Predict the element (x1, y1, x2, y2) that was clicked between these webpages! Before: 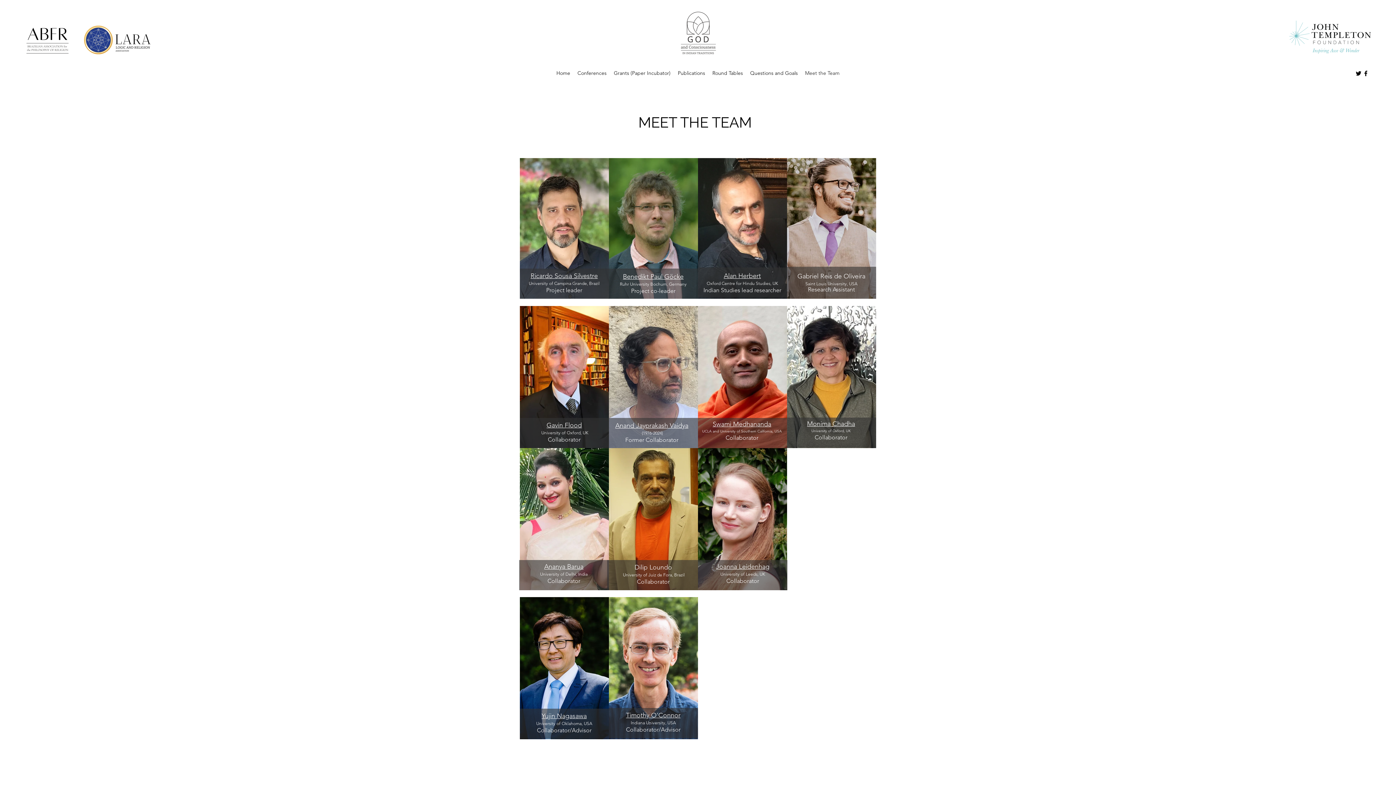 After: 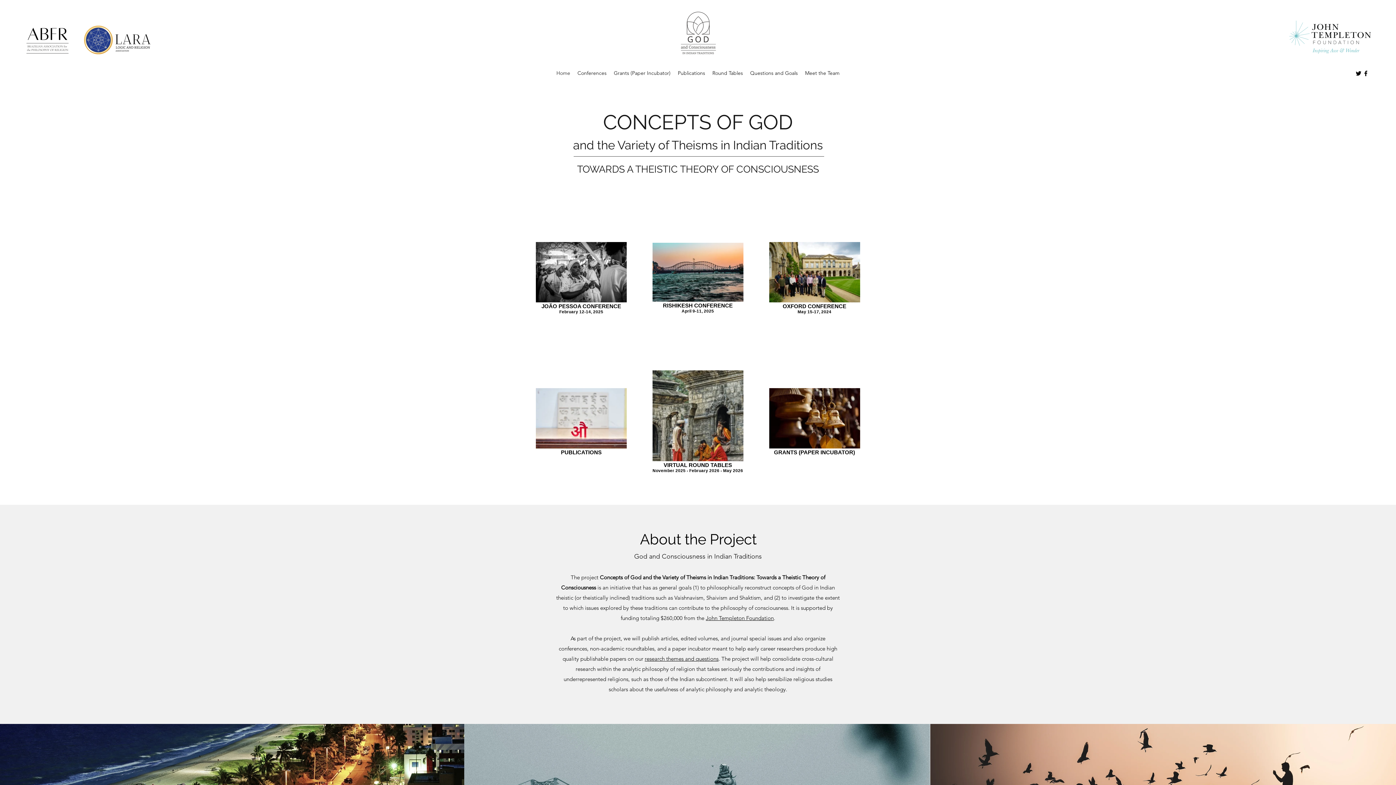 Action: bbox: (676, 11, 720, 55)